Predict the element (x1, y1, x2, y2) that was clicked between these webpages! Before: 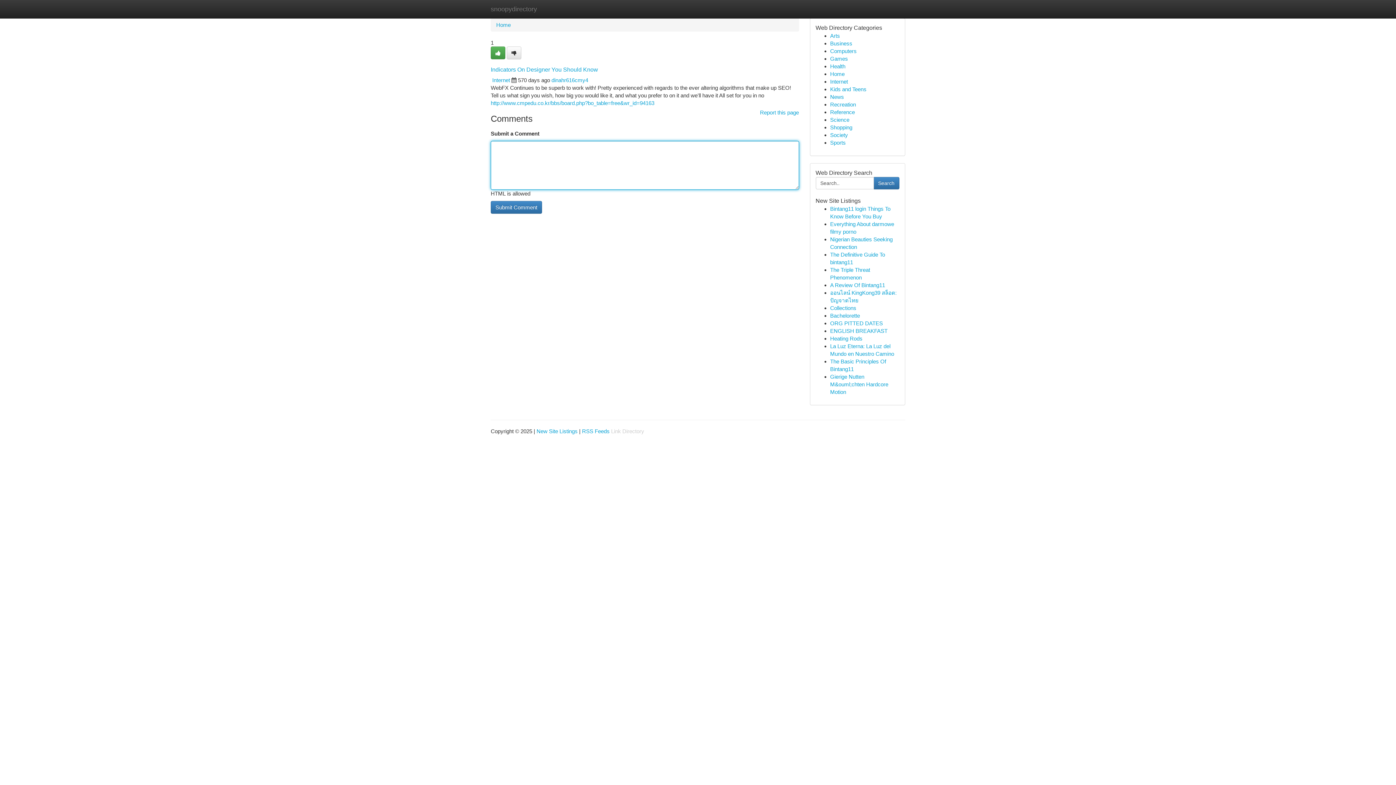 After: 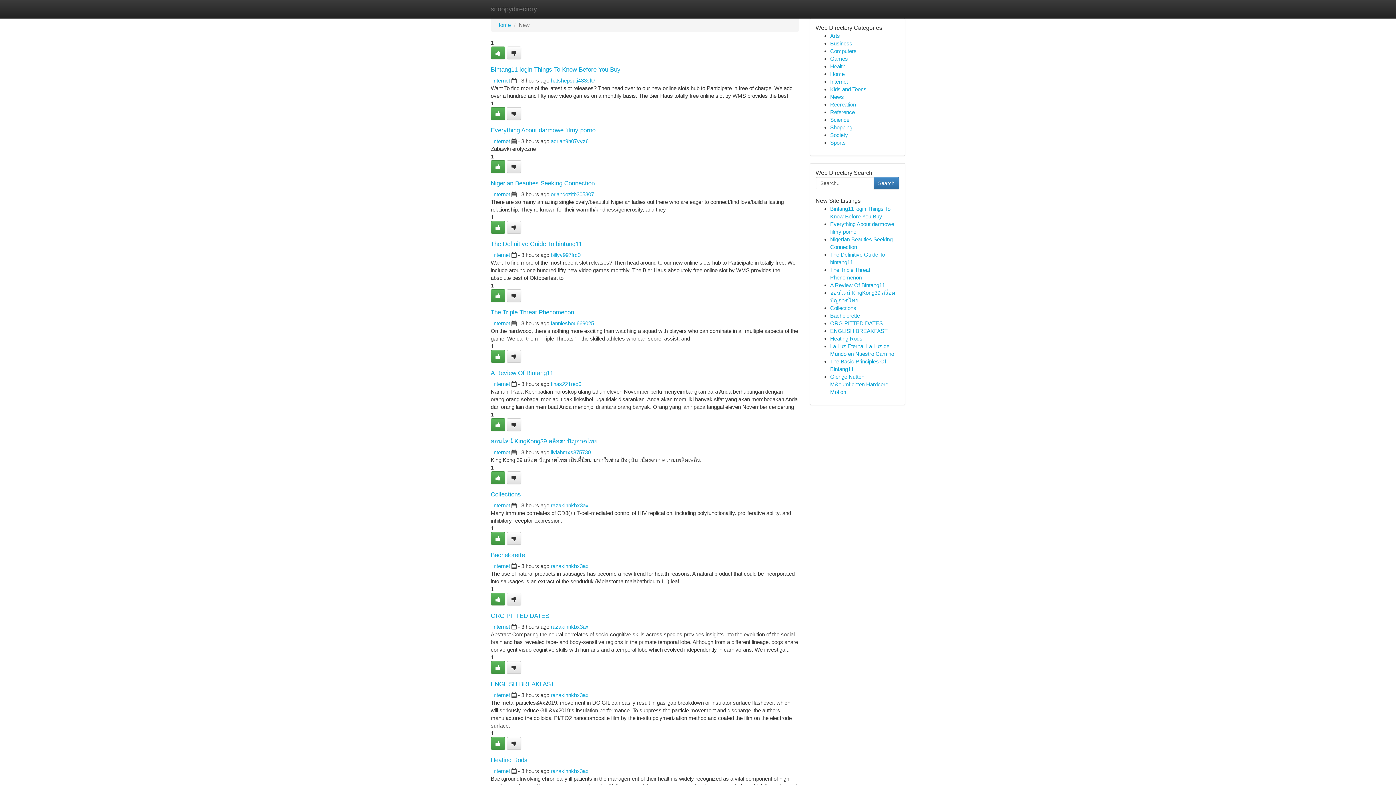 Action: label: New Site Listings bbox: (536, 428, 577, 434)